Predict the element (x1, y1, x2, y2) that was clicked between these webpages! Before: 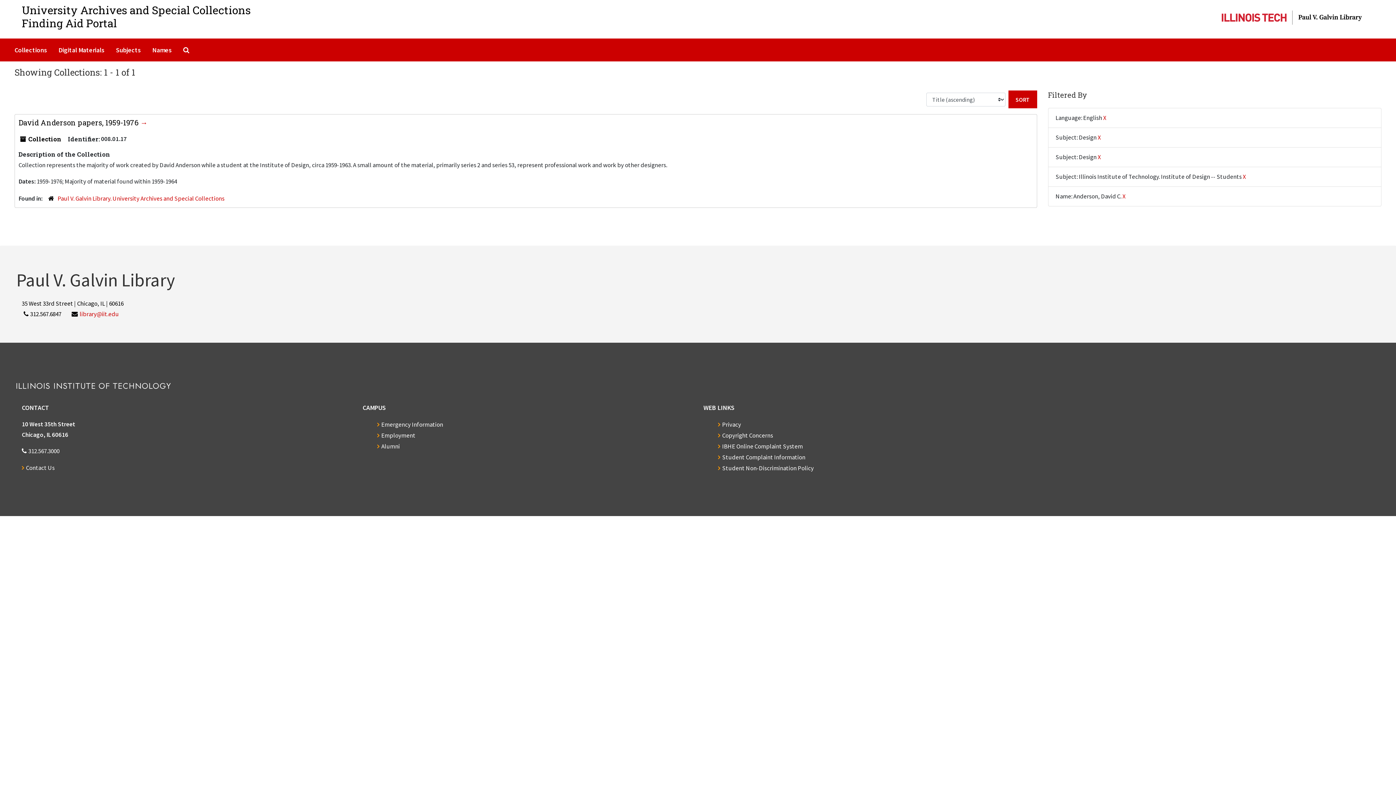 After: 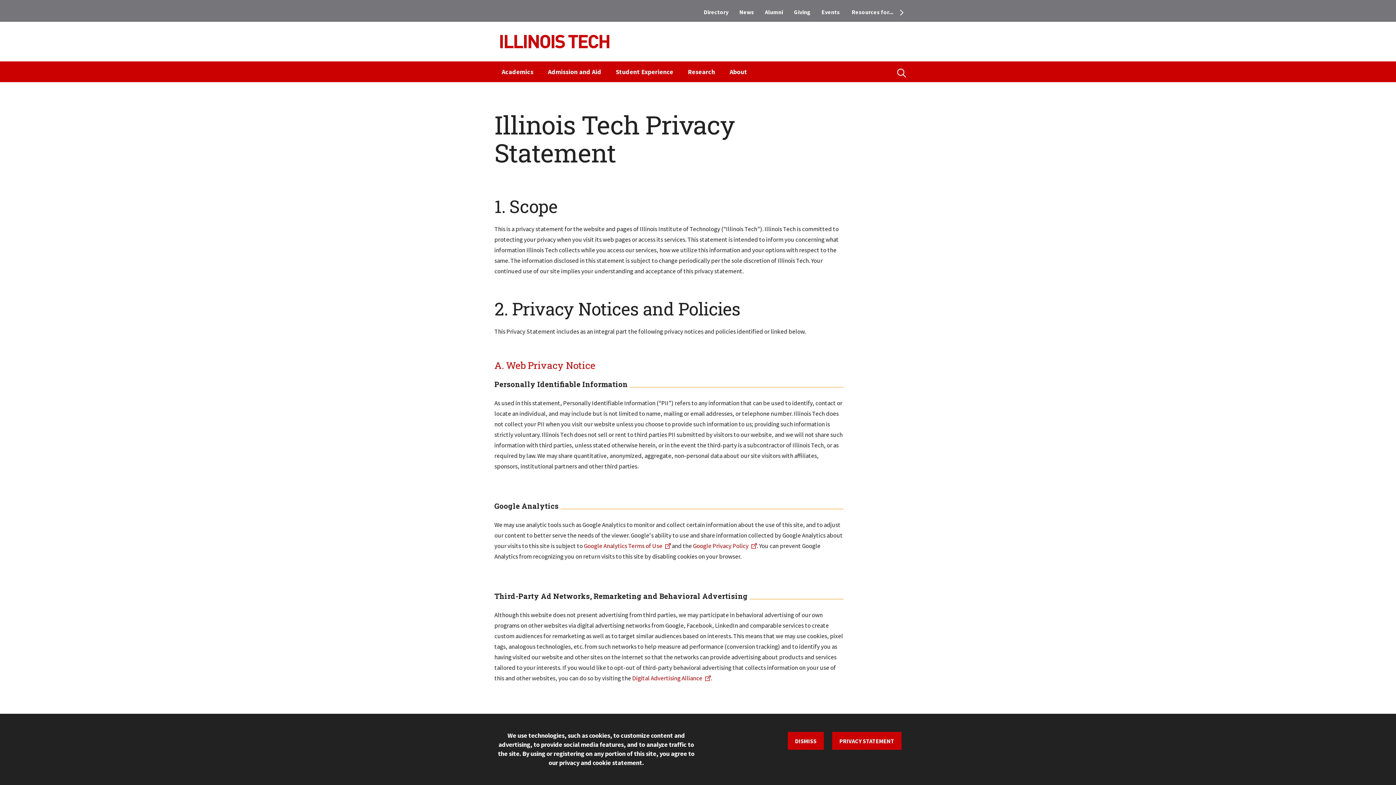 Action: bbox: (718, 420, 741, 428) label: Privacy